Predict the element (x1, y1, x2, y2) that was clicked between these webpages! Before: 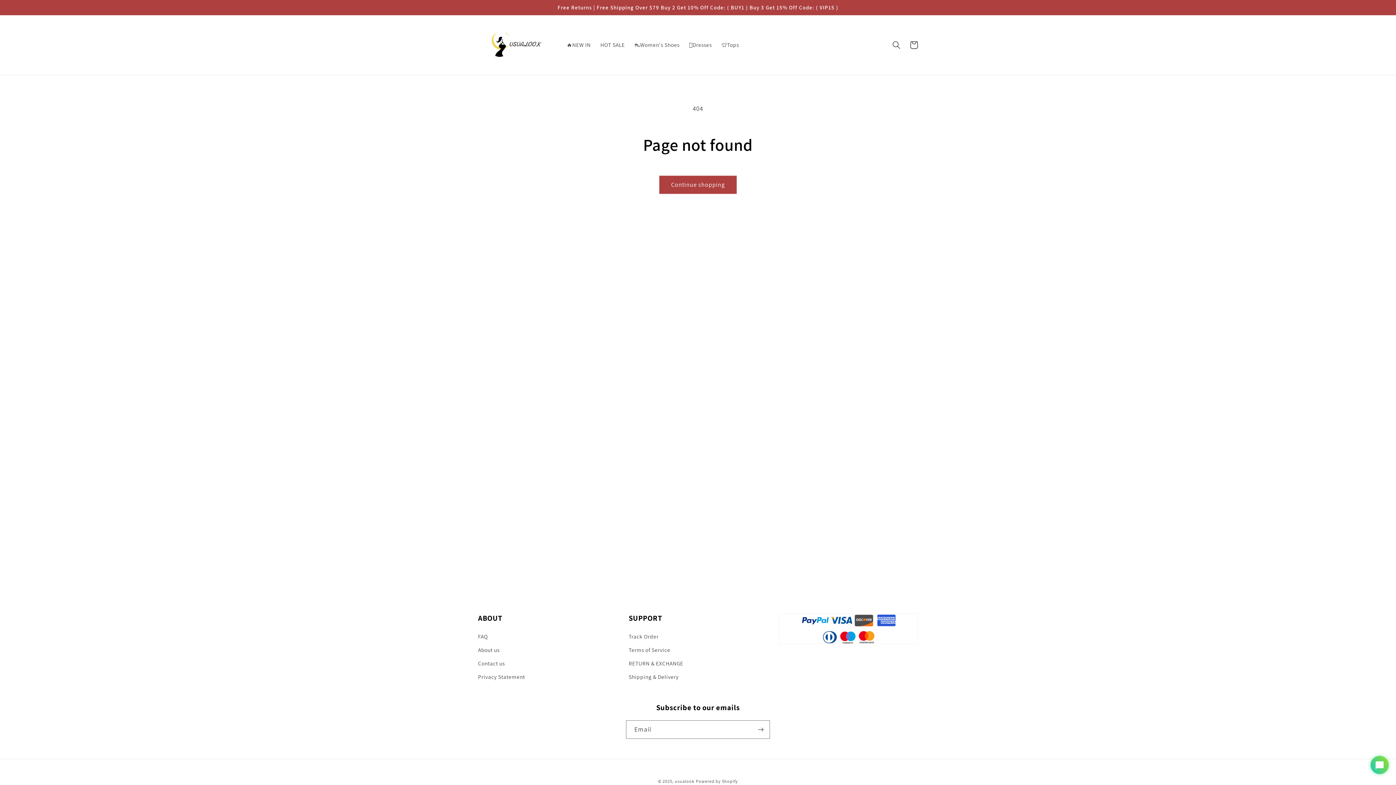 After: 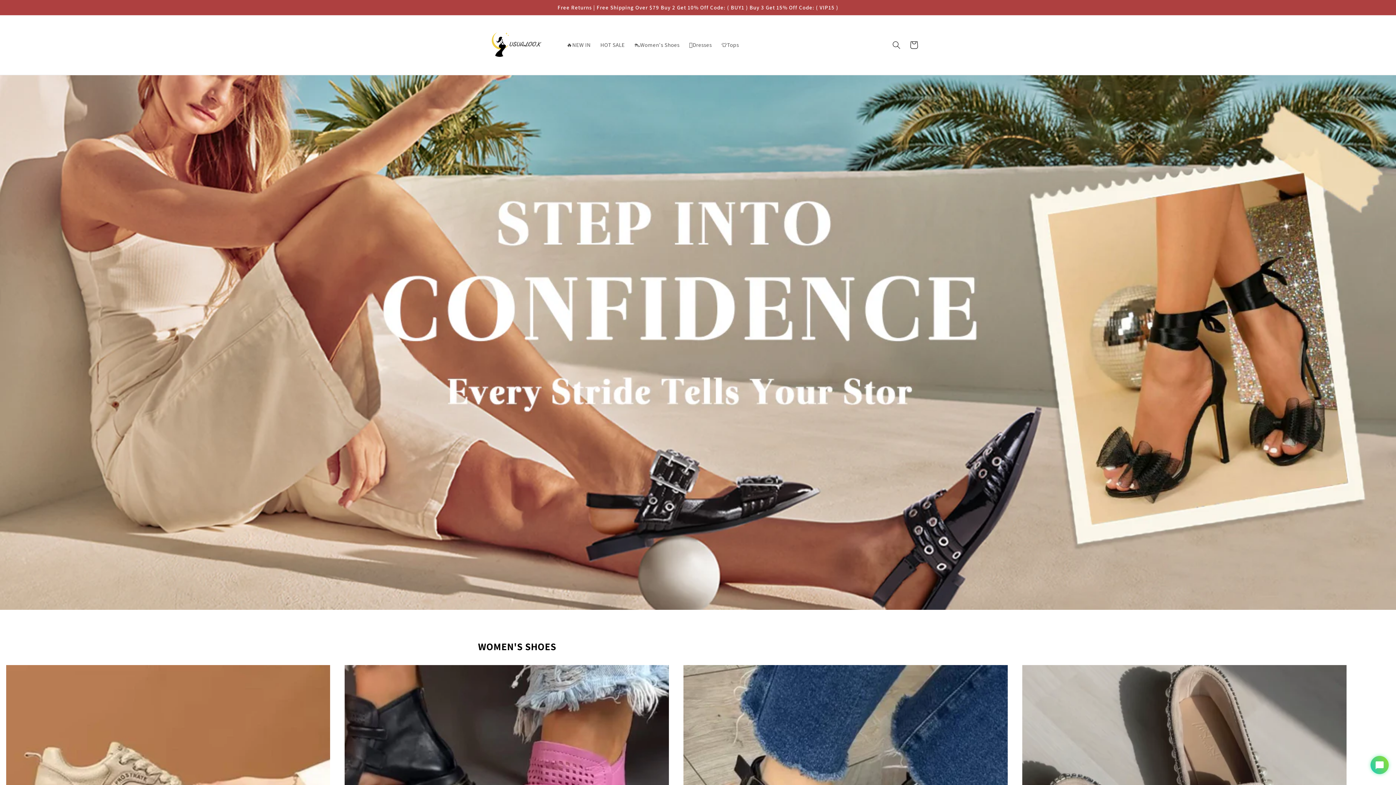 Action: bbox: (674, 778, 694, 784) label: usualook